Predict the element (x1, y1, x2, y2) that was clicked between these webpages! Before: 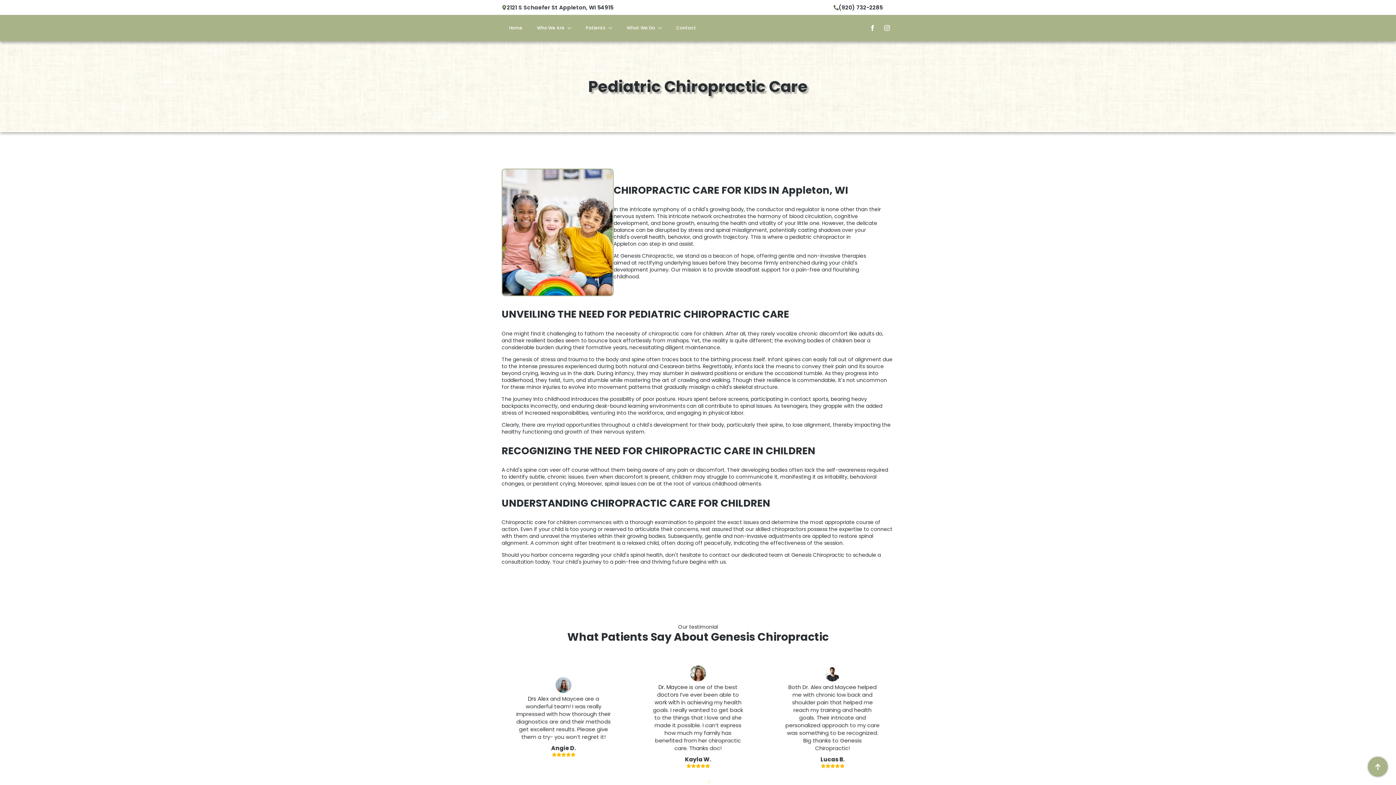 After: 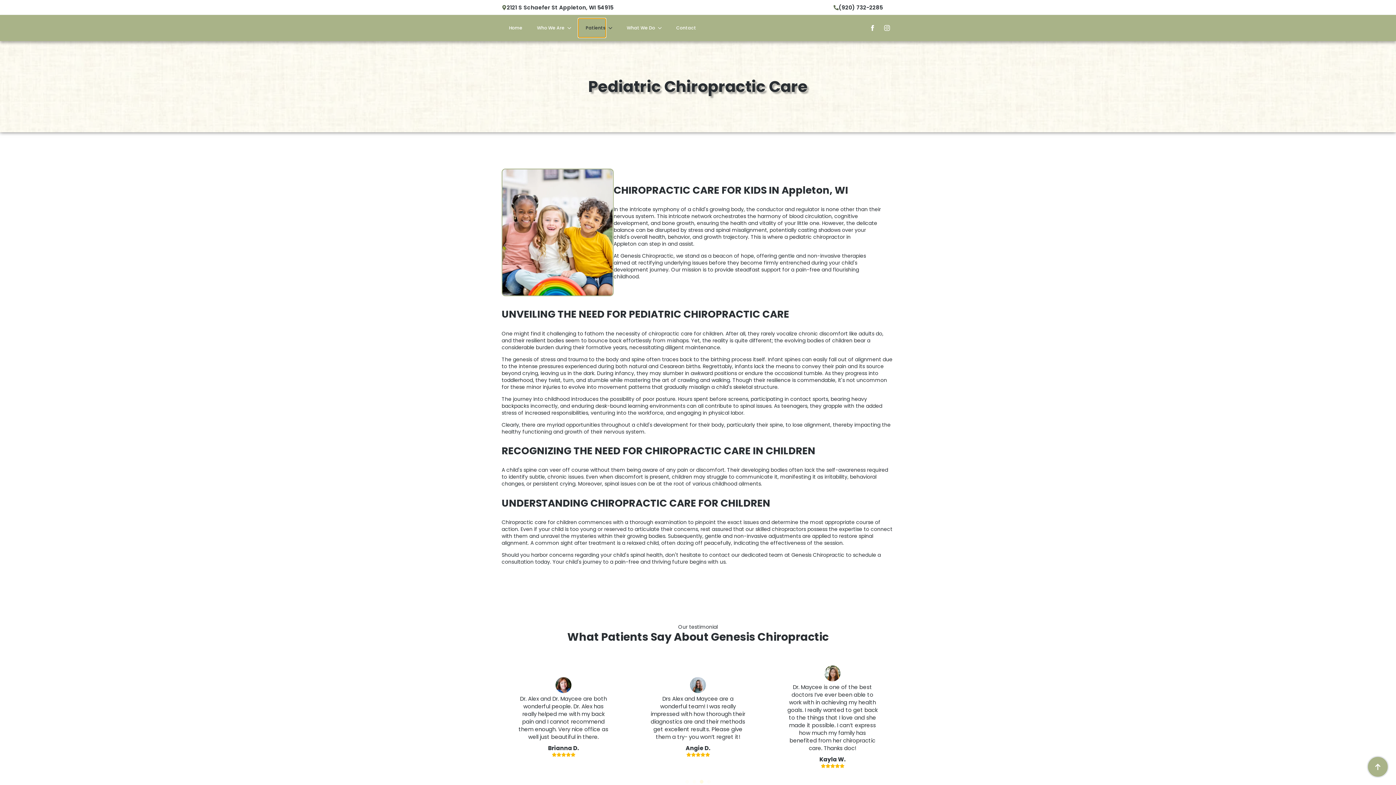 Action: label: Patients bbox: (578, 18, 605, 37)